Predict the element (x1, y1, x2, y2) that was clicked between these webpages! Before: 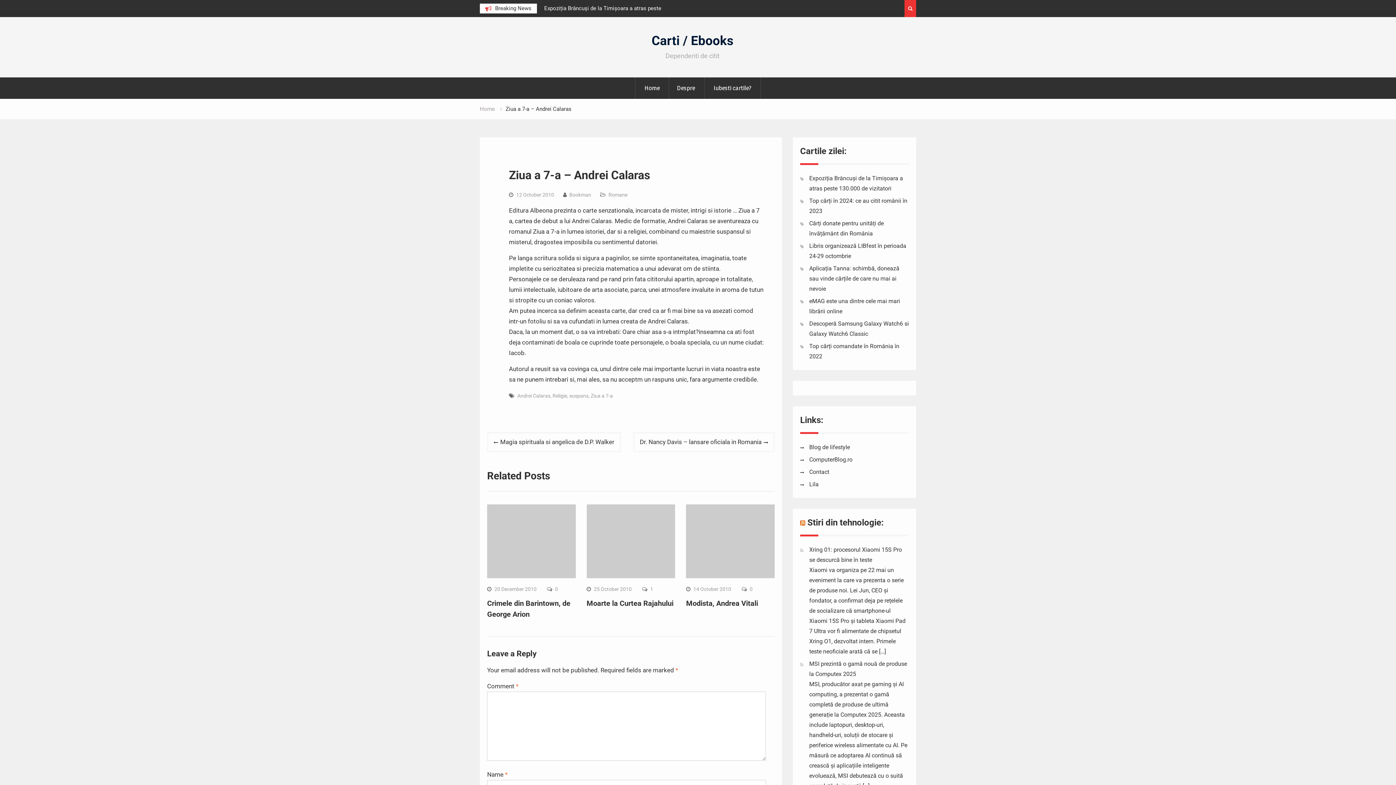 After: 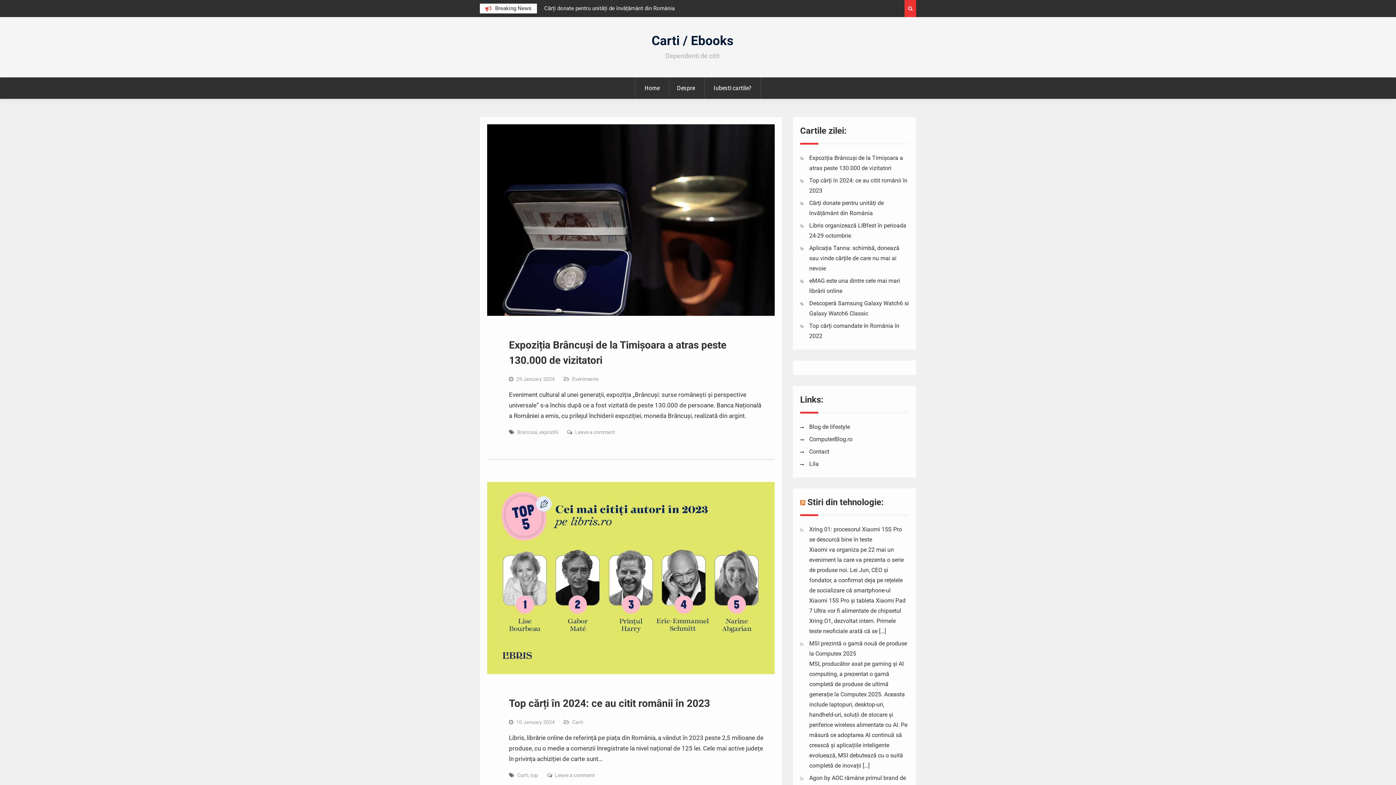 Action: label: Carti / Ebooks bbox: (651, 33, 733, 48)